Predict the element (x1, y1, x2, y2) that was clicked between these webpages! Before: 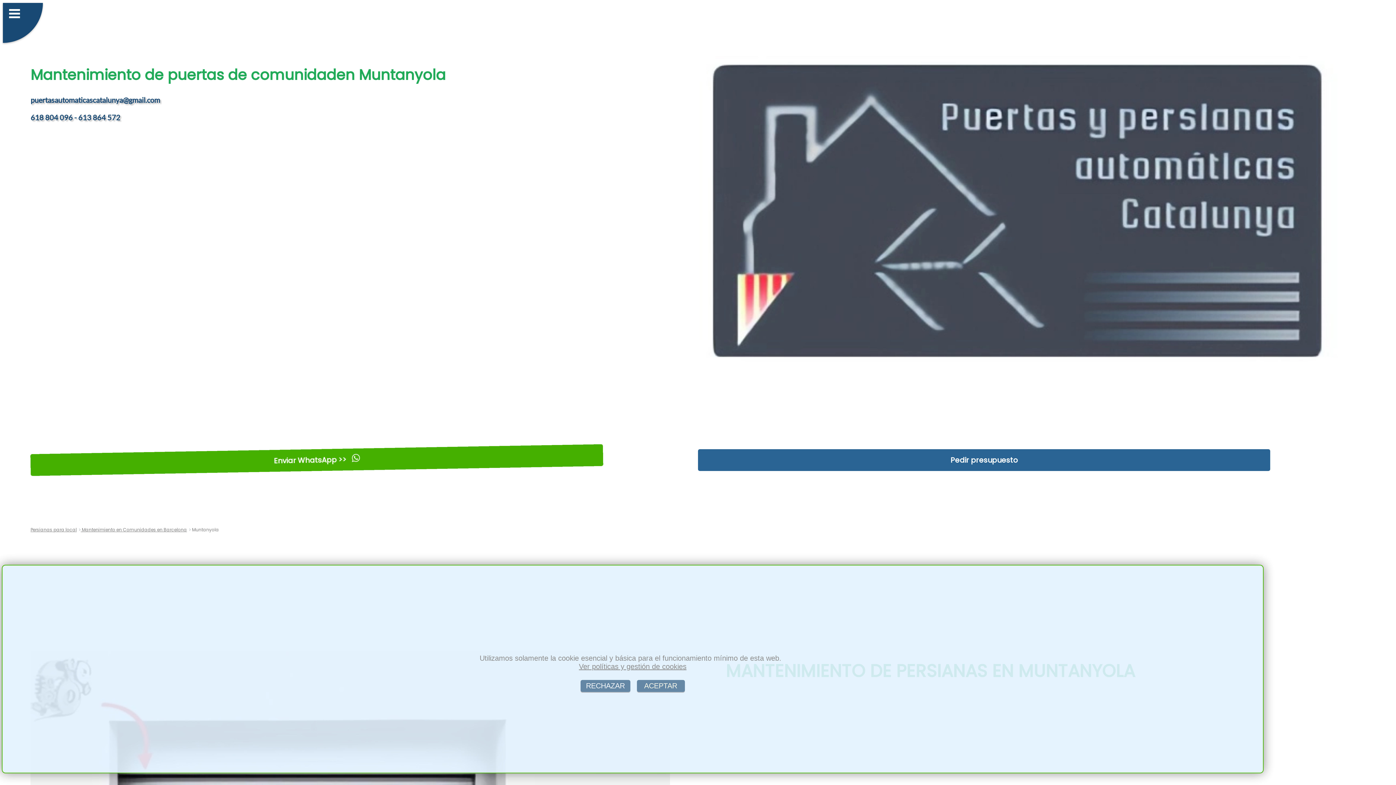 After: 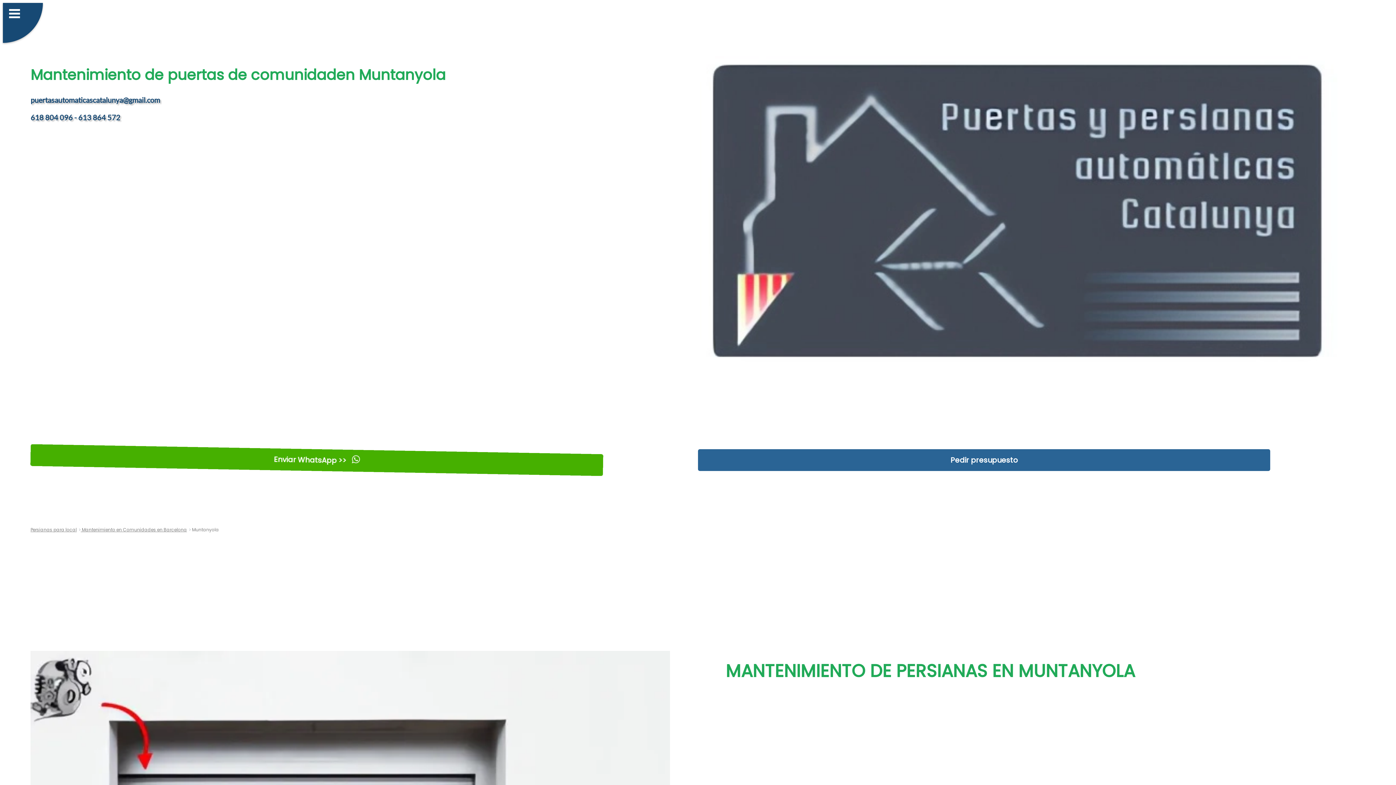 Action: bbox: (637, 680, 685, 692) label:  ACEPTAR 